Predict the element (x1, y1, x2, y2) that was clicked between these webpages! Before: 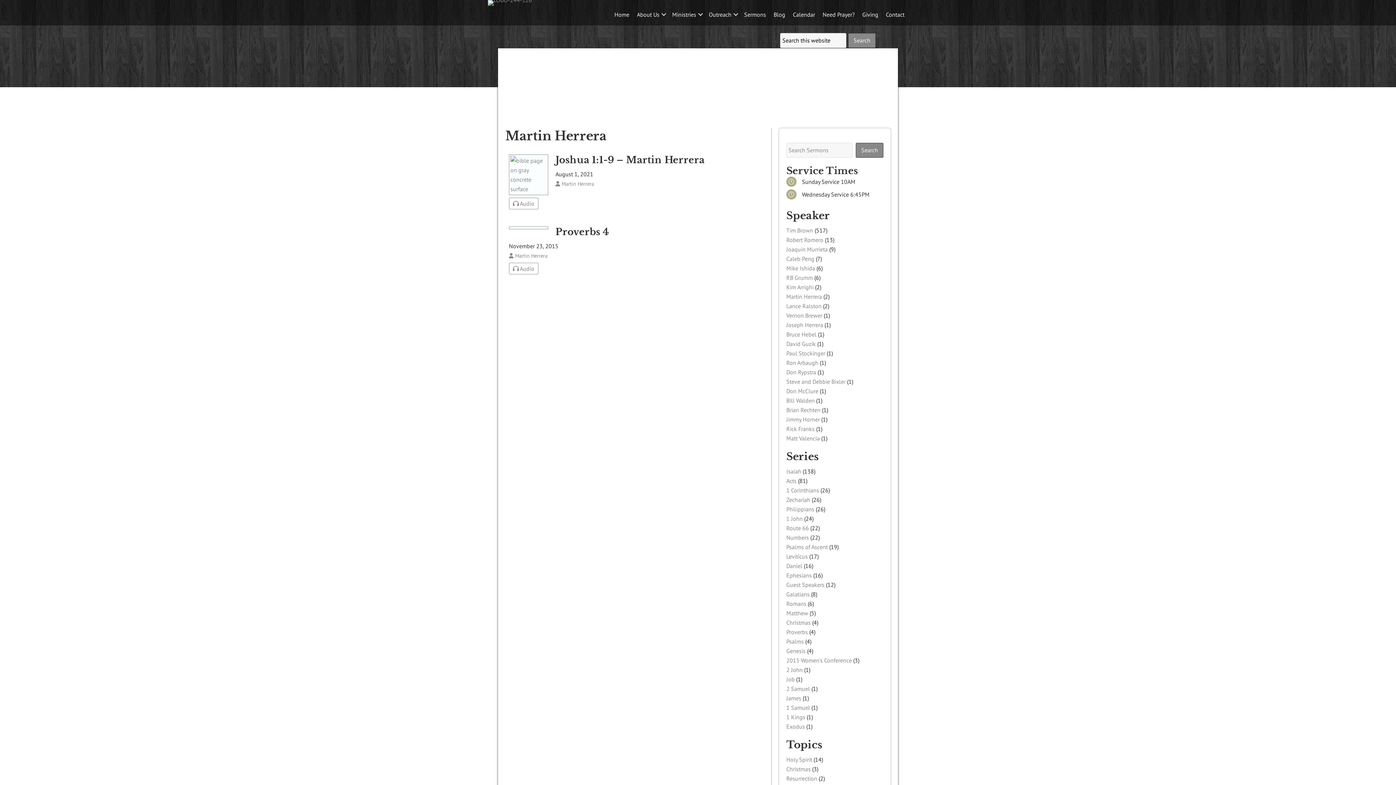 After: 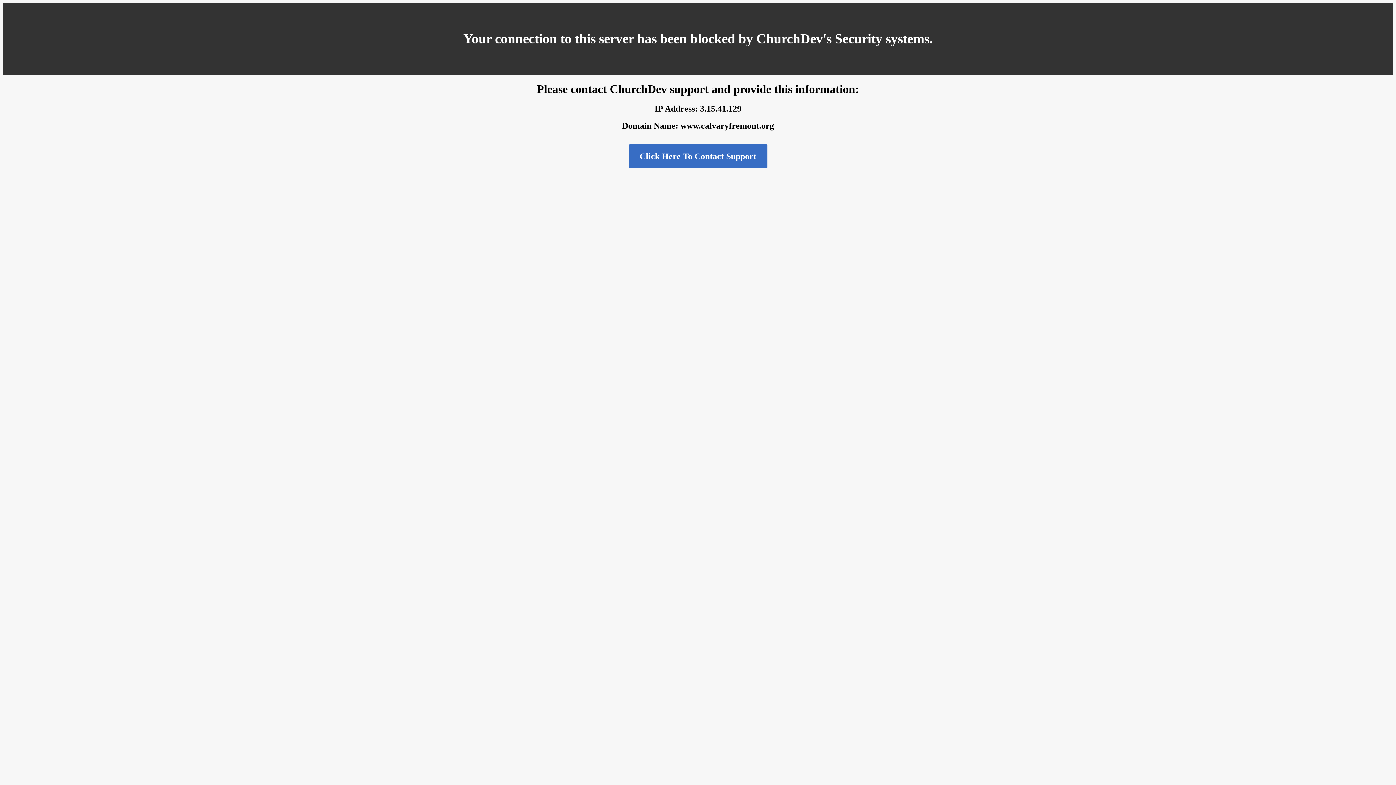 Action: label: Blog bbox: (770, 4, 789, 24)